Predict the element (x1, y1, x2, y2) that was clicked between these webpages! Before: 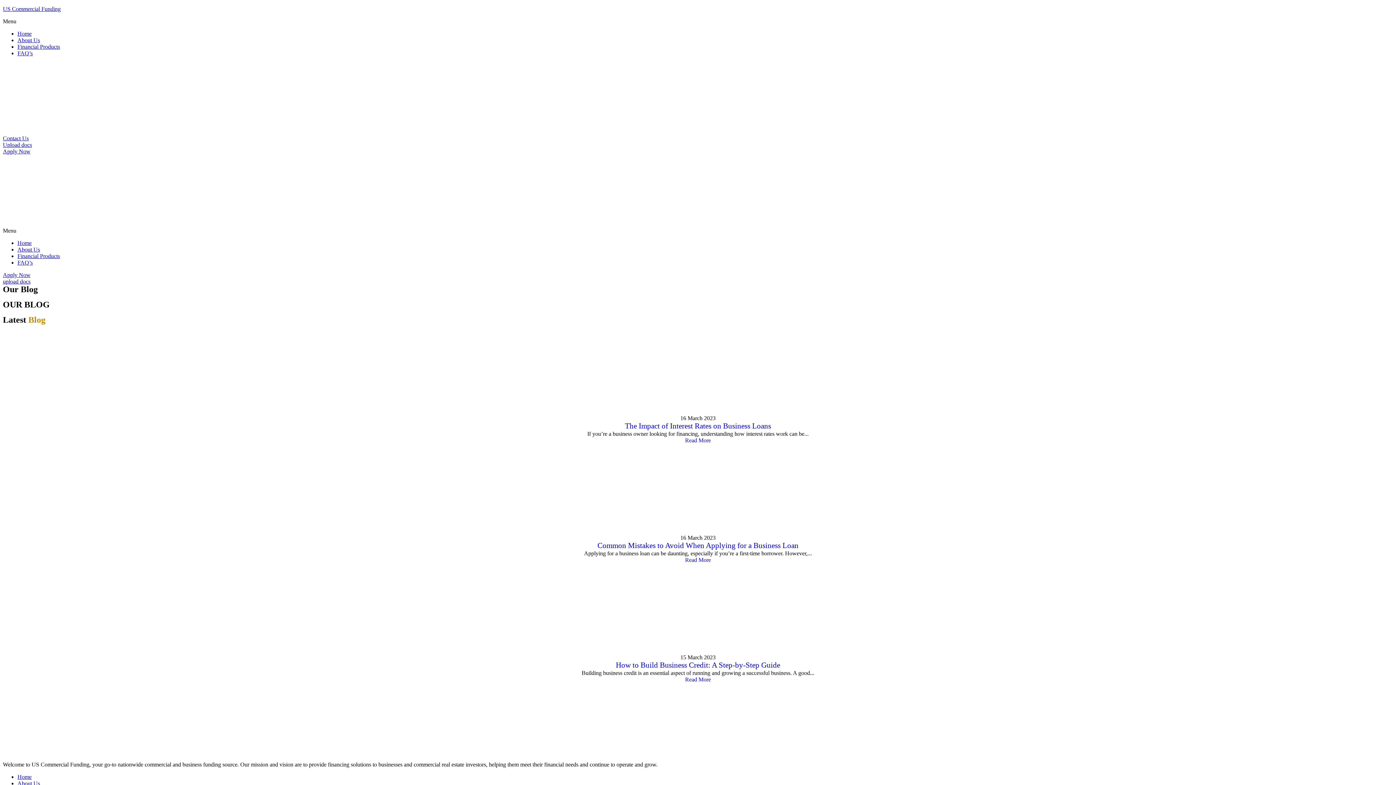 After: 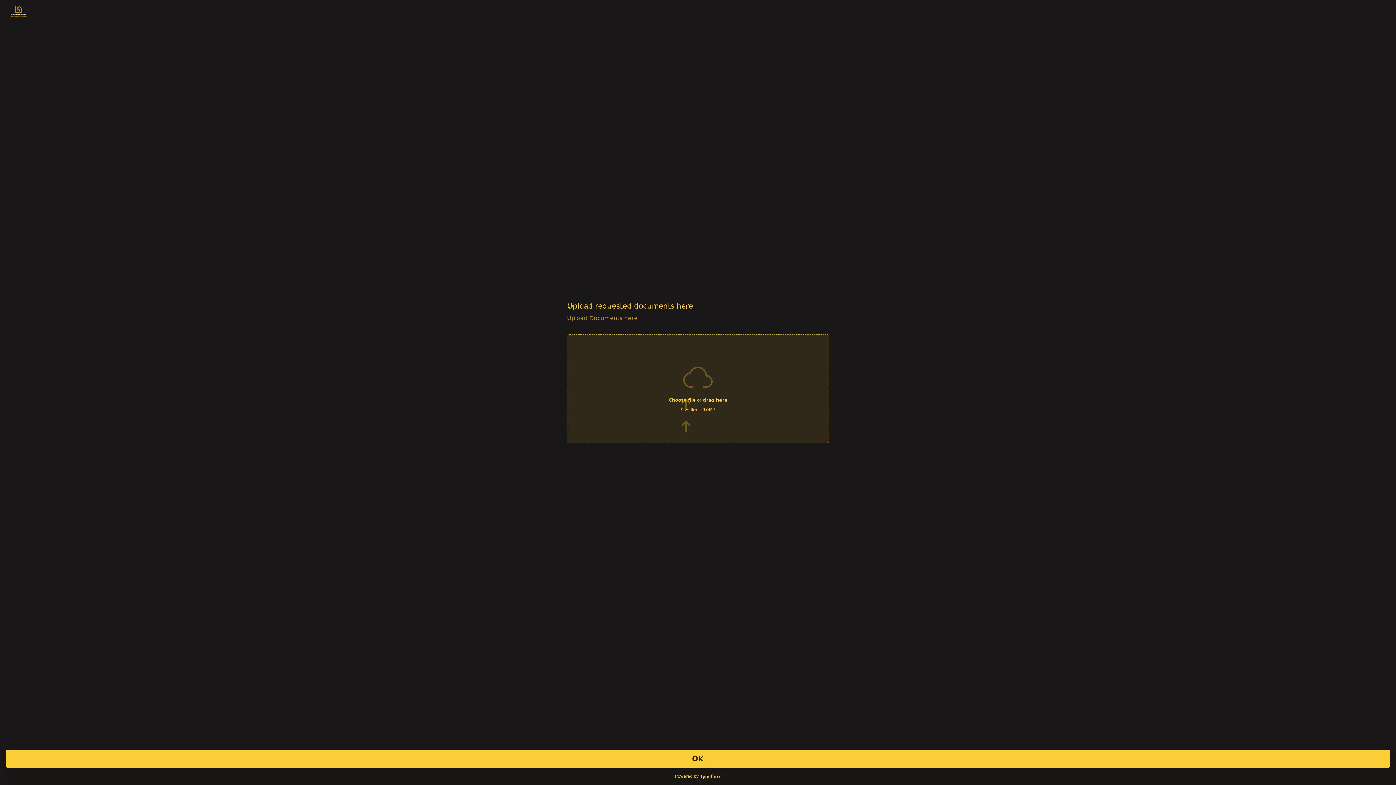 Action: bbox: (2, 278, 30, 284) label: upload docs